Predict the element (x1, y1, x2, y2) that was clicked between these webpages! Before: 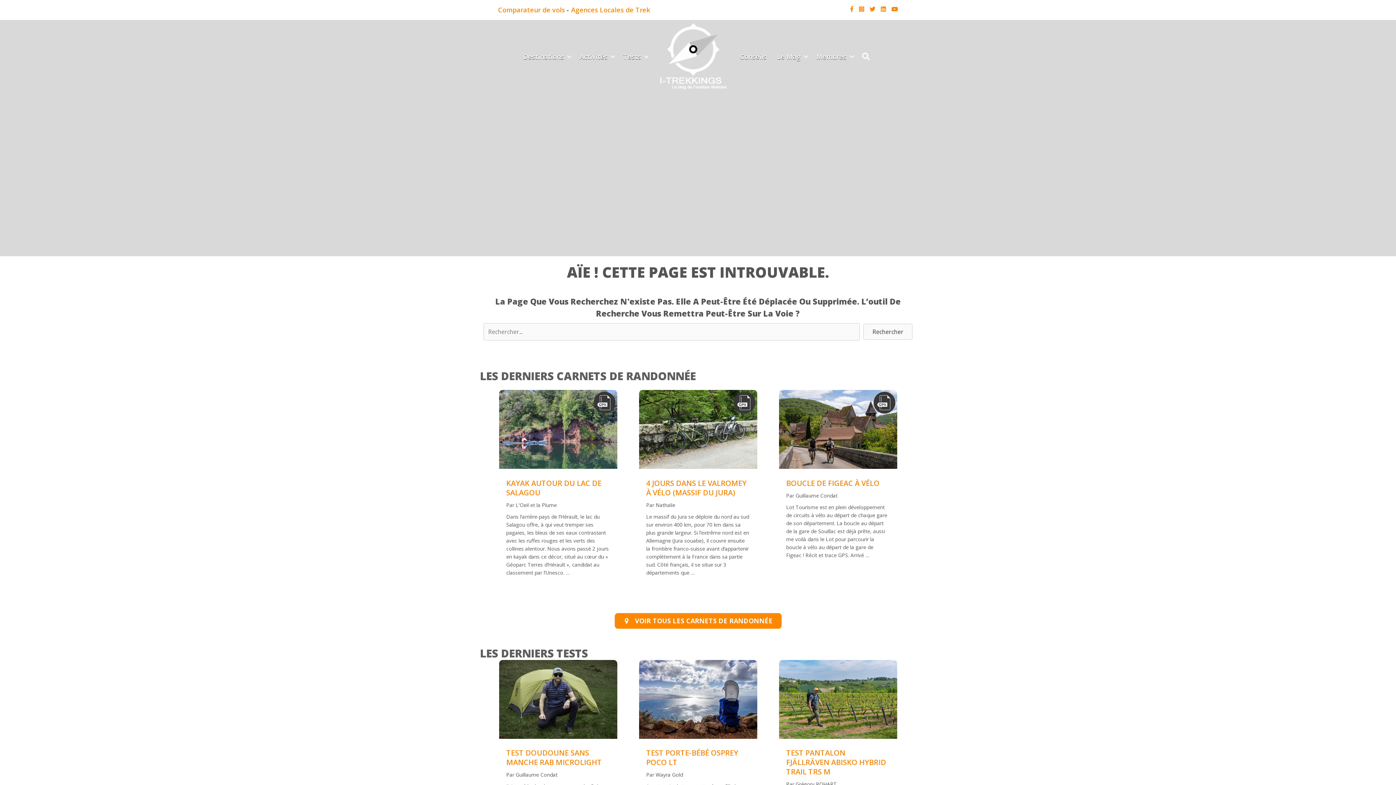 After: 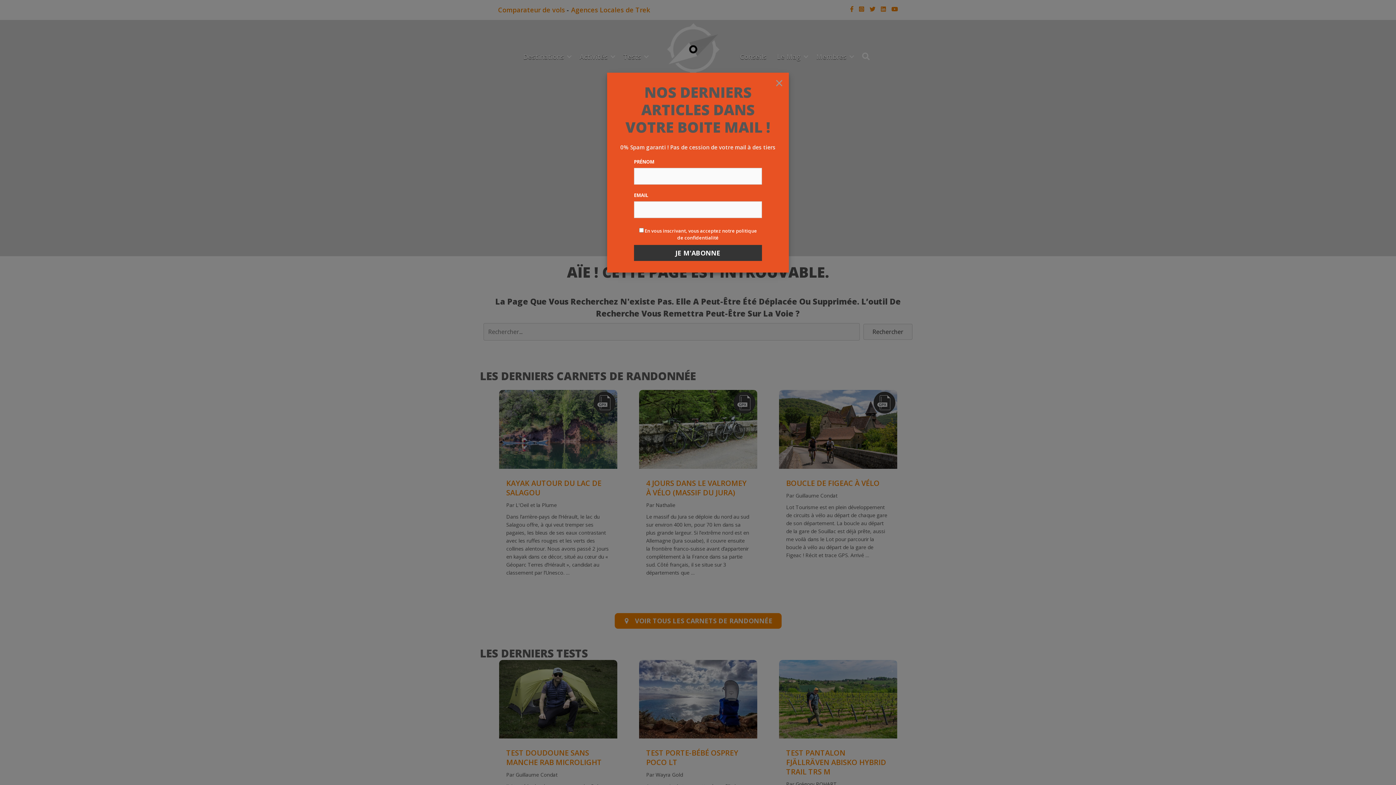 Action: bbox: (618, 48, 651, 64) label: Tests